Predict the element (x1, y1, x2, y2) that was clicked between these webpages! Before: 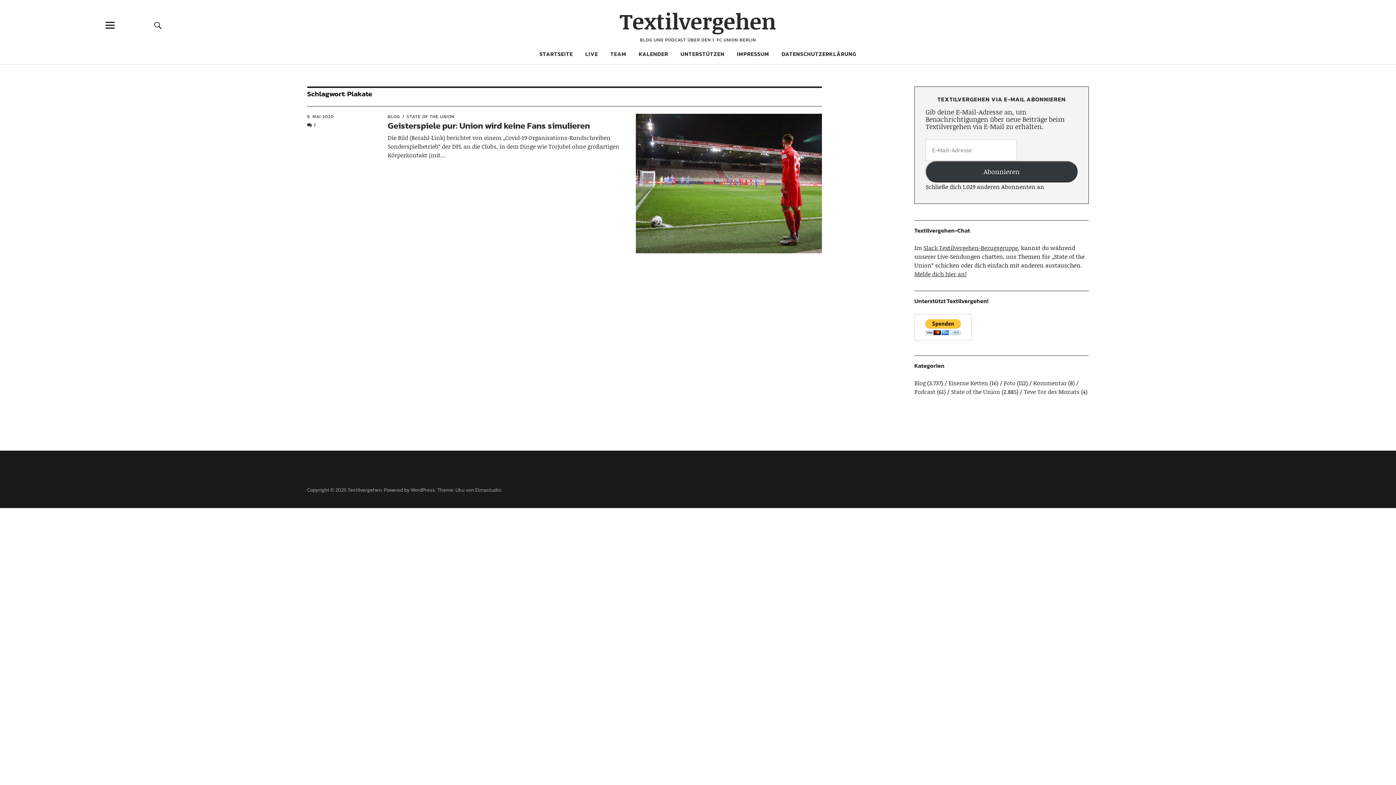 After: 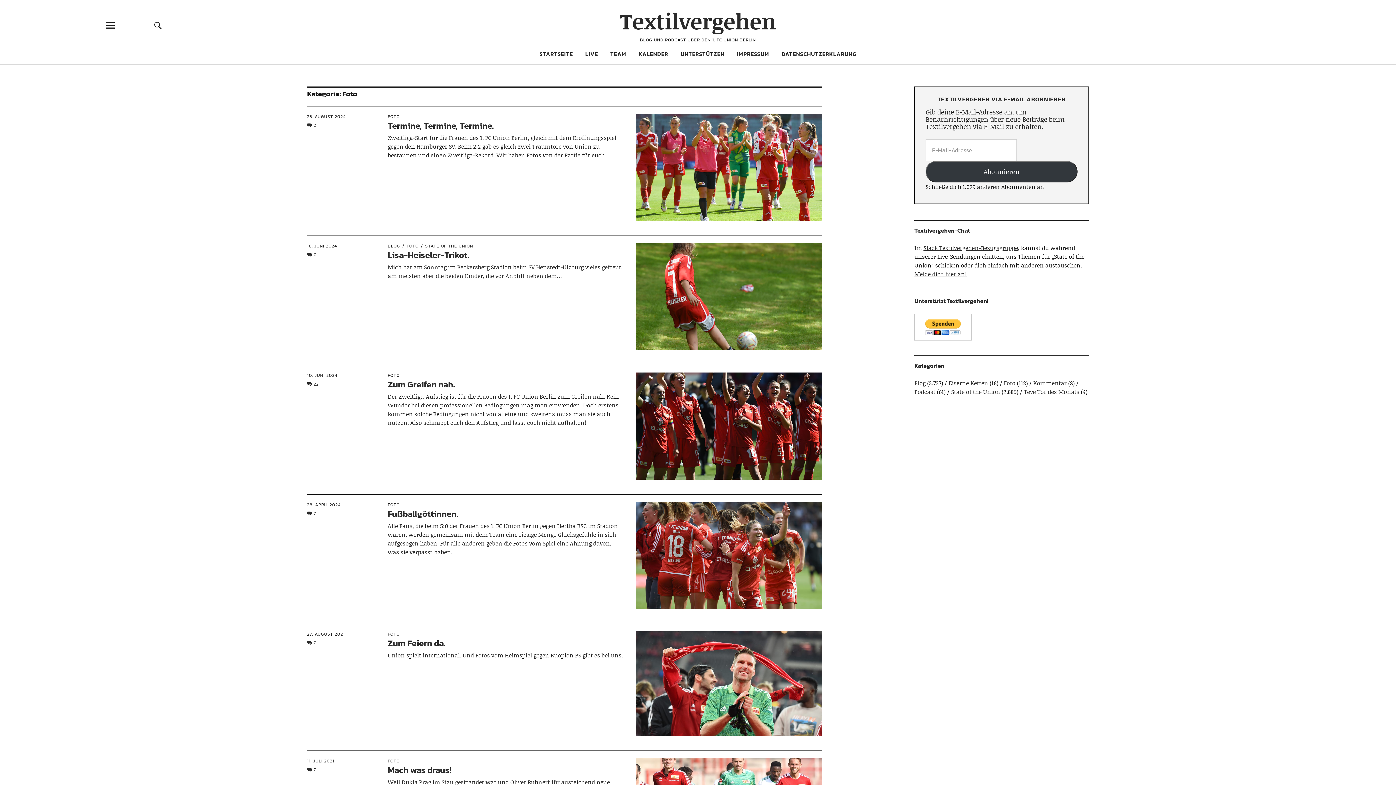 Action: label: Foto bbox: (1004, 378, 1015, 387)